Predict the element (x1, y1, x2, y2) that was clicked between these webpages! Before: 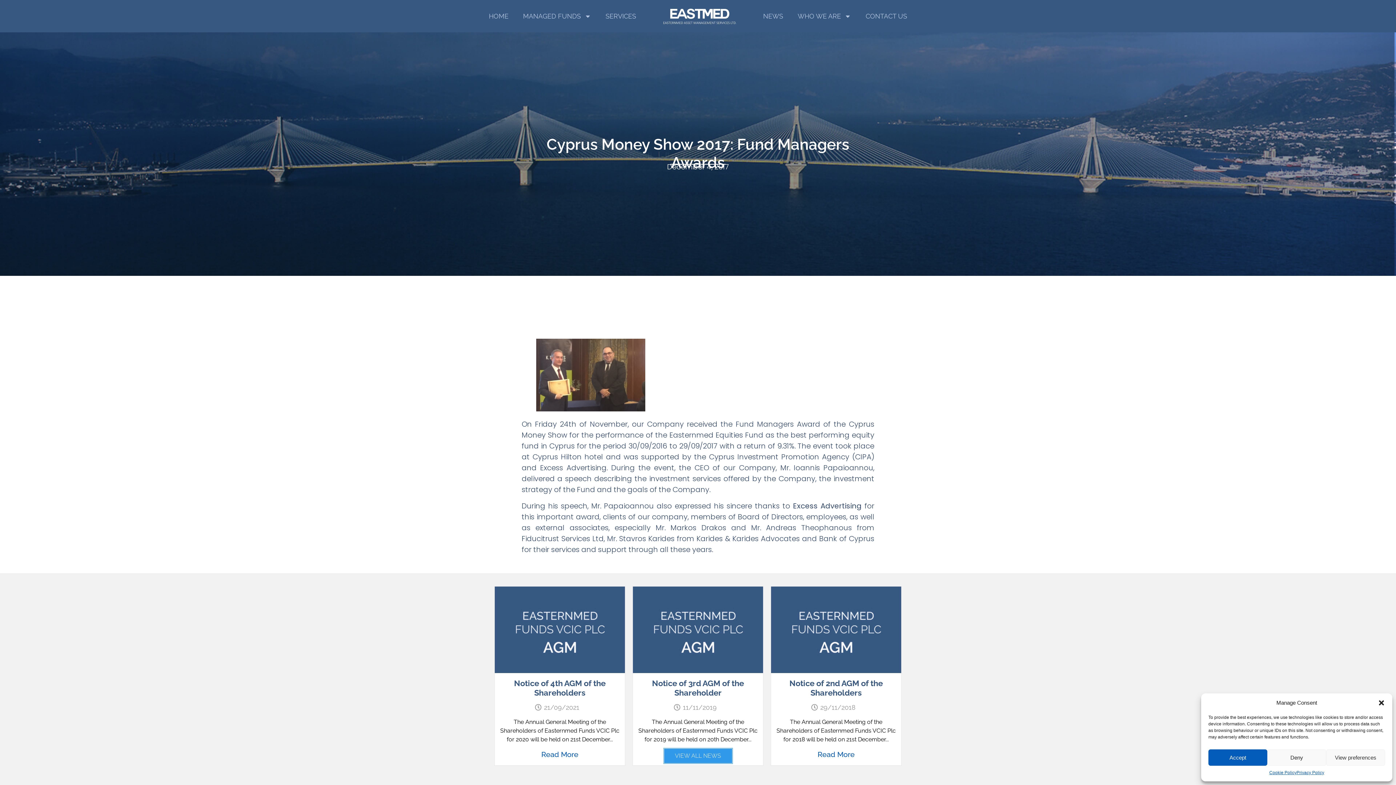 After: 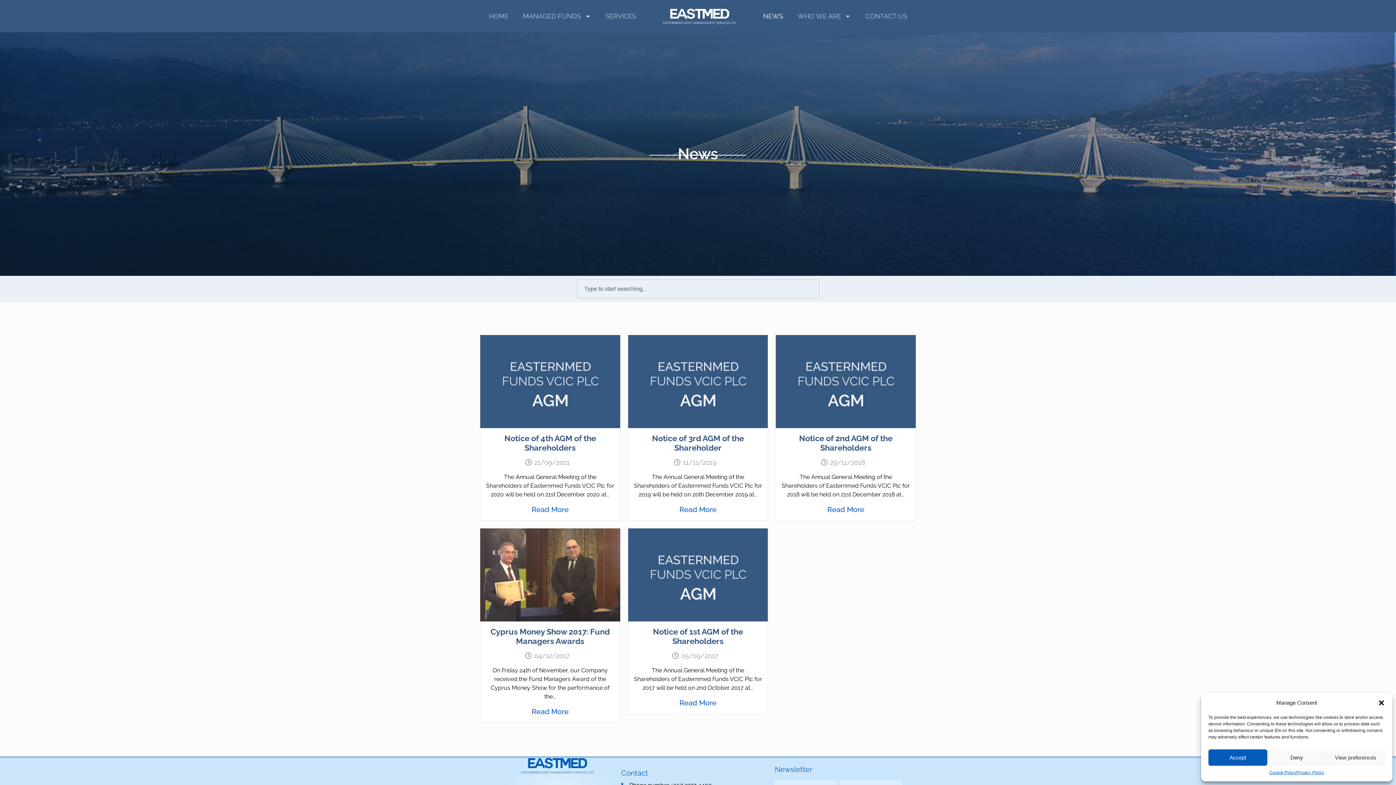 Action: bbox: (756, 7, 790, 24) label: NEWS